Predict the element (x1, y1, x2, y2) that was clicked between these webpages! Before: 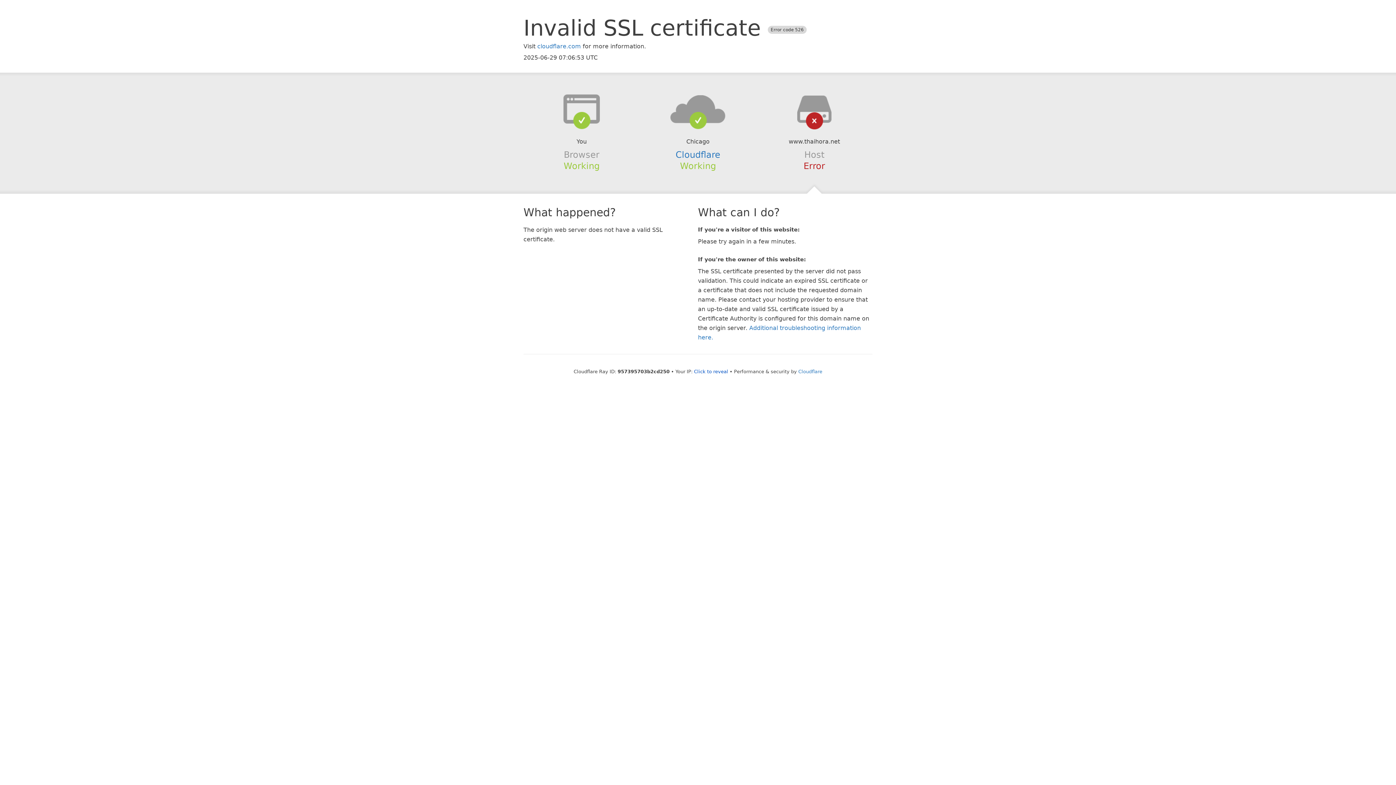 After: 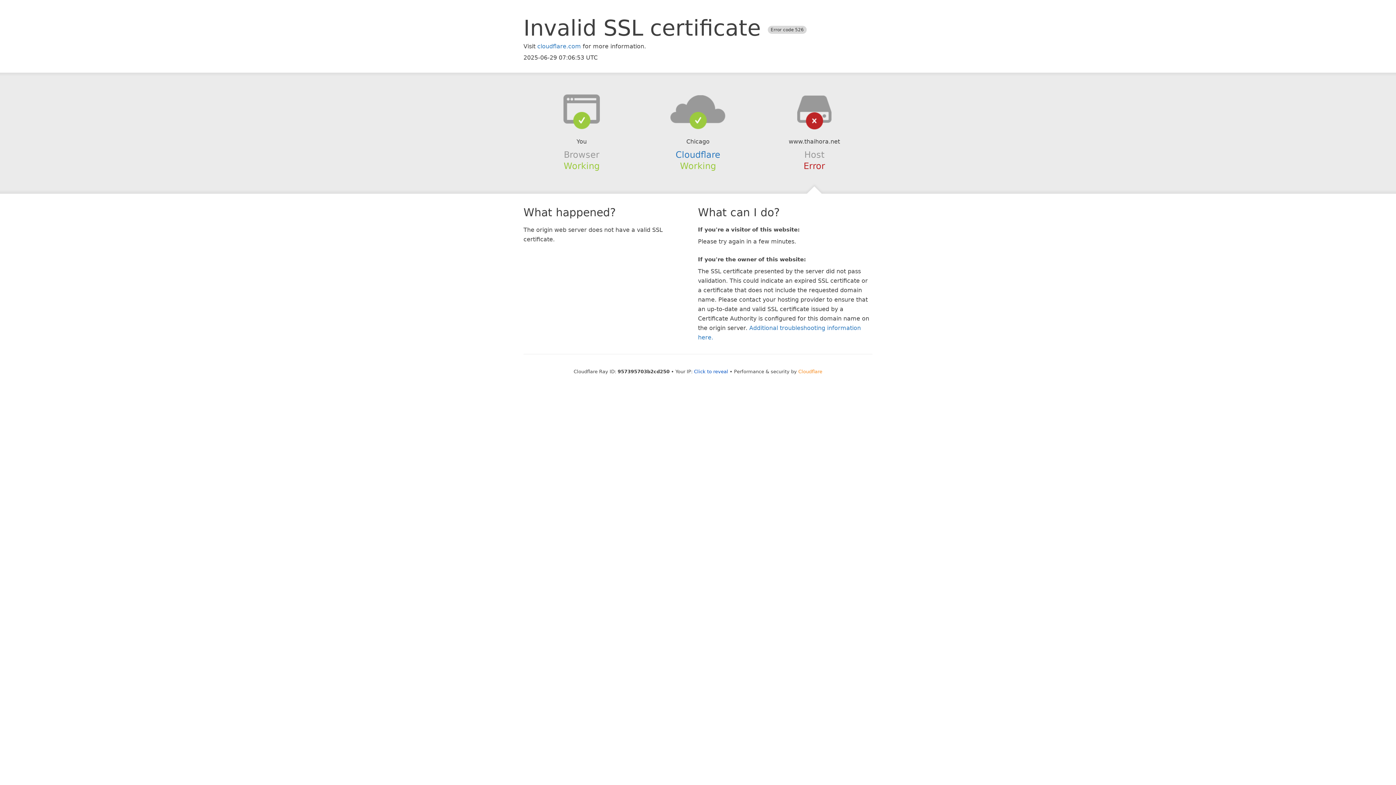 Action: bbox: (798, 368, 822, 374) label: Cloudflare